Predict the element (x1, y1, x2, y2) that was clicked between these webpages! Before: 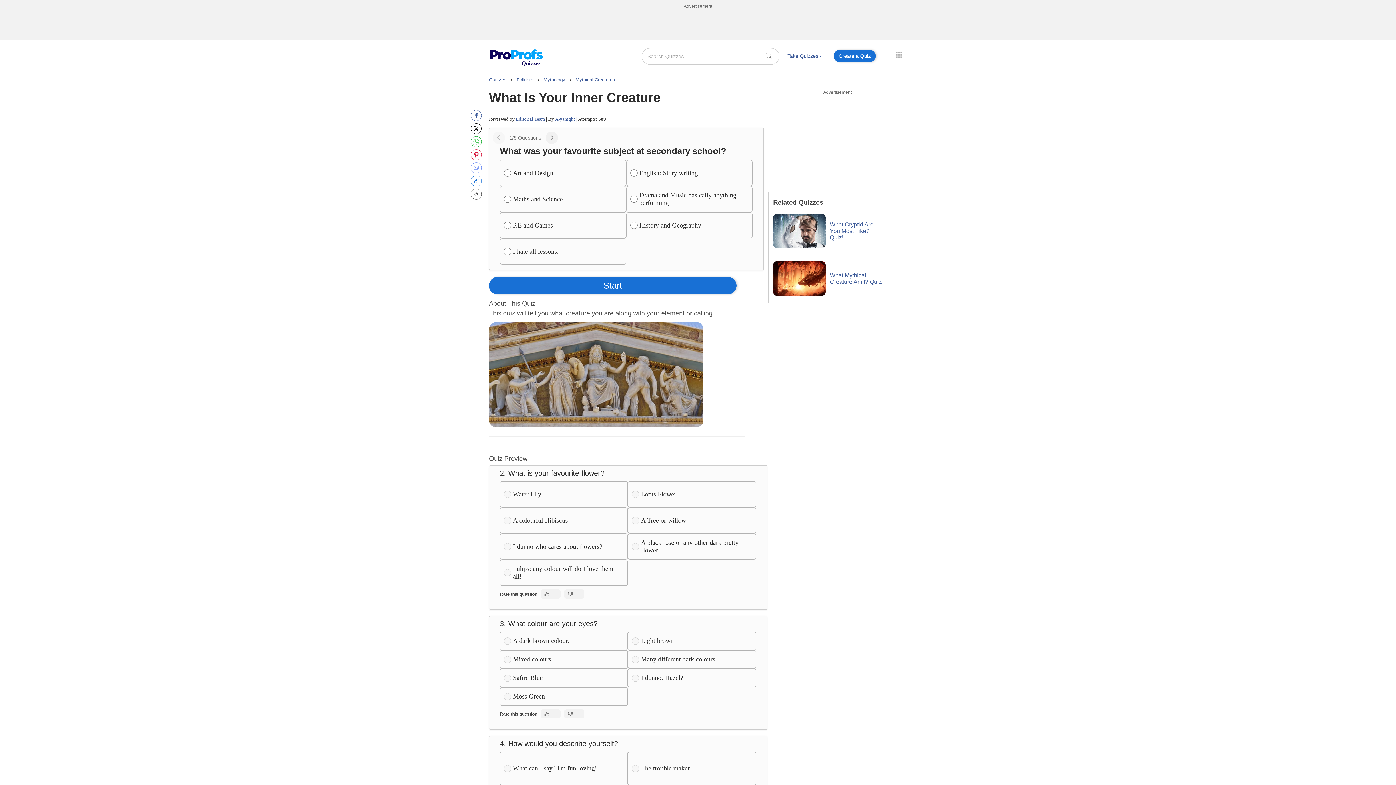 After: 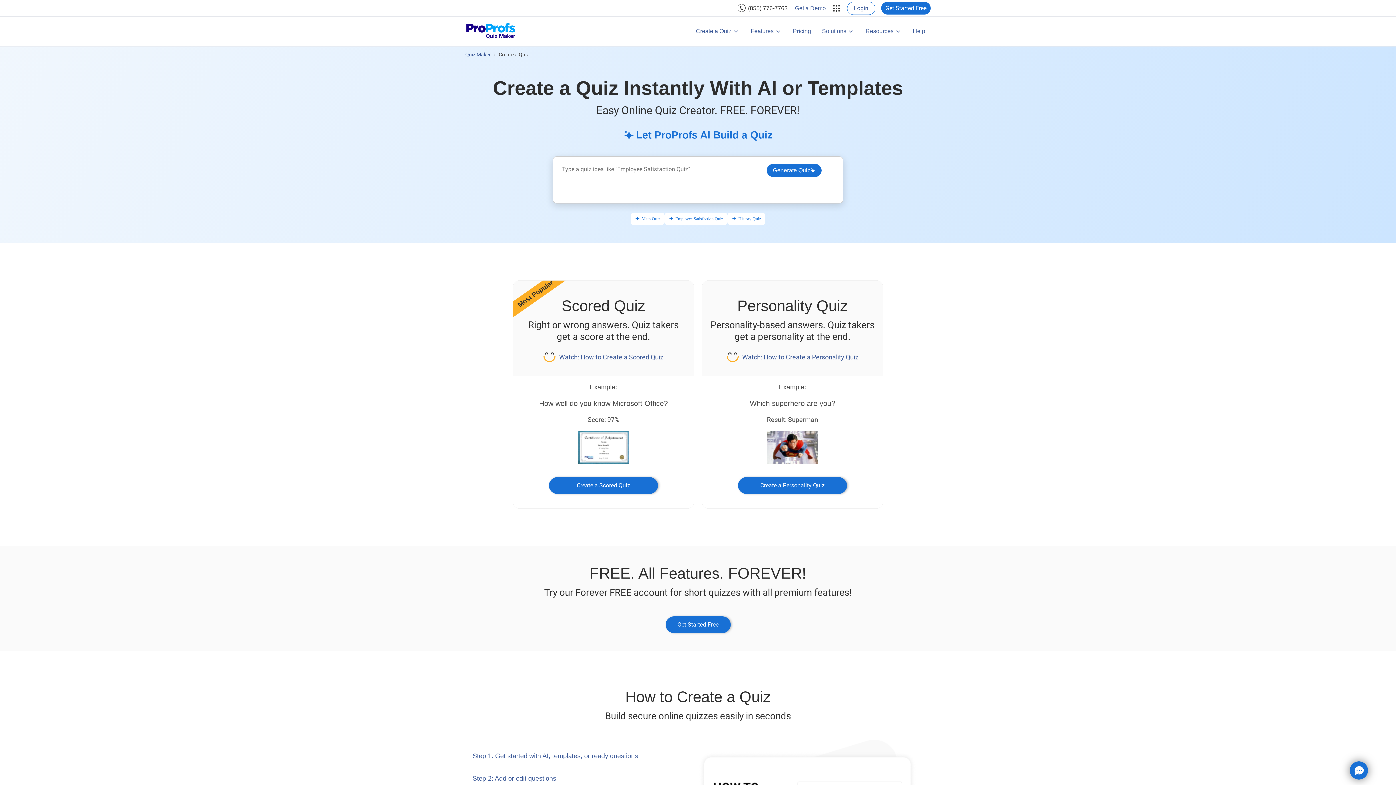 Action: label: Create a Quiz bbox: (833, 49, 876, 62)